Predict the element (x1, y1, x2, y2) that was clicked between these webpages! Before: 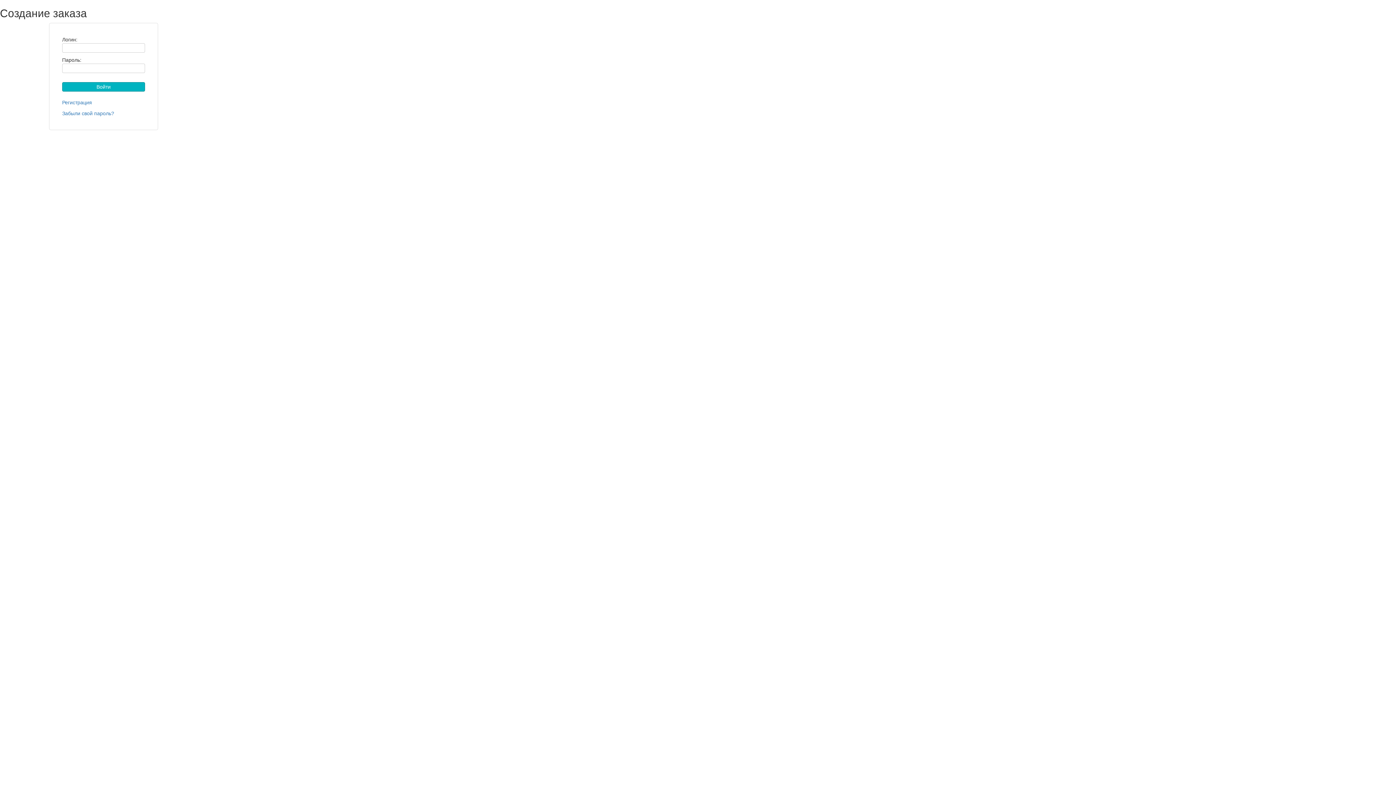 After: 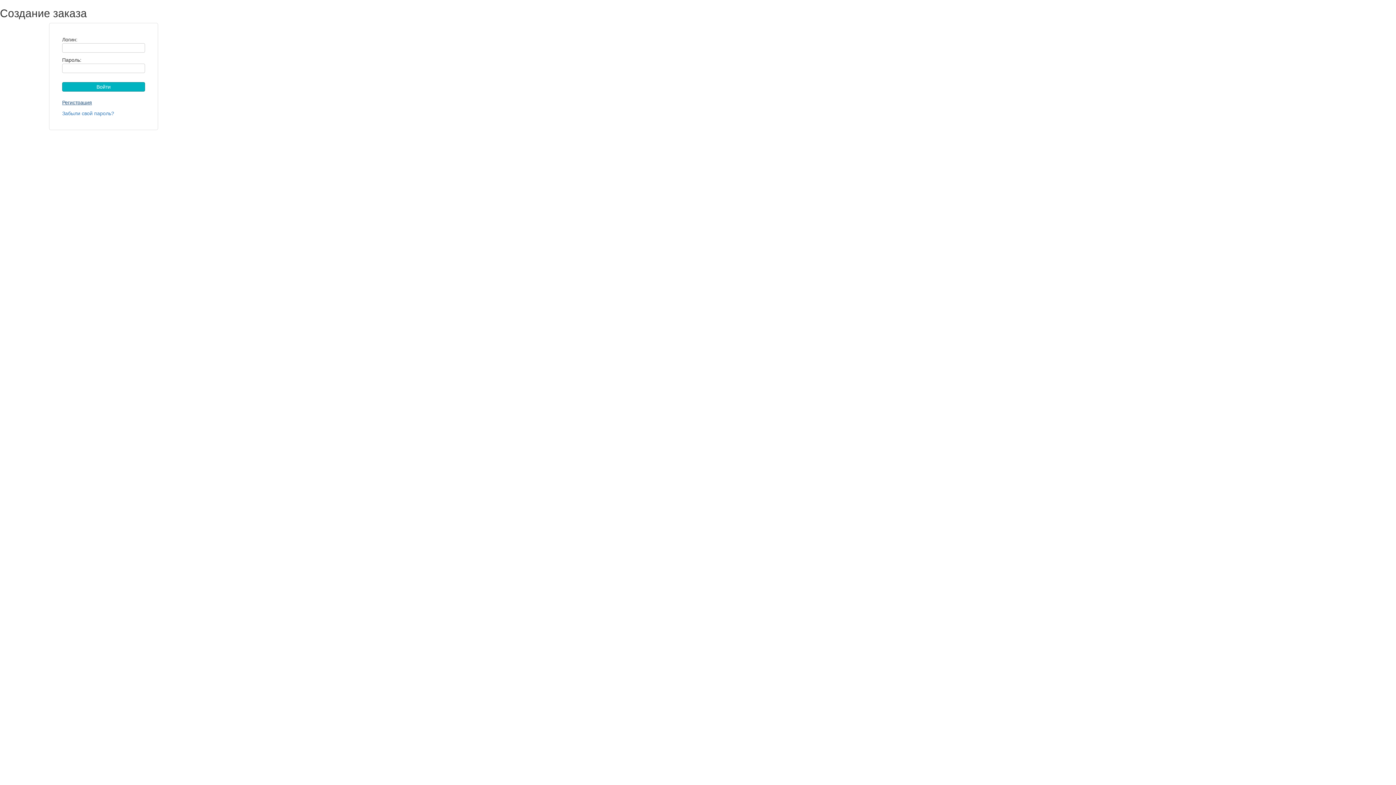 Action: label: Регистрация bbox: (62, 99, 92, 105)